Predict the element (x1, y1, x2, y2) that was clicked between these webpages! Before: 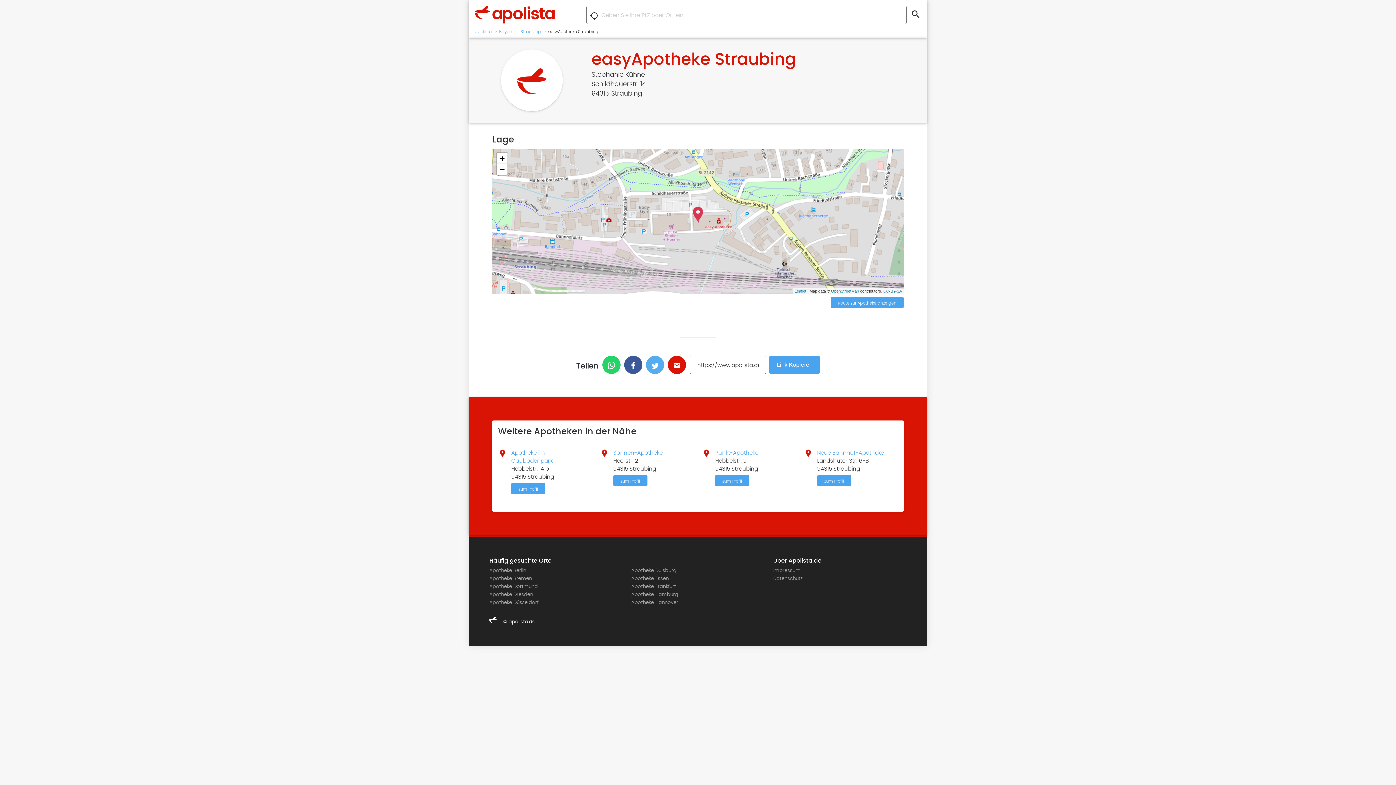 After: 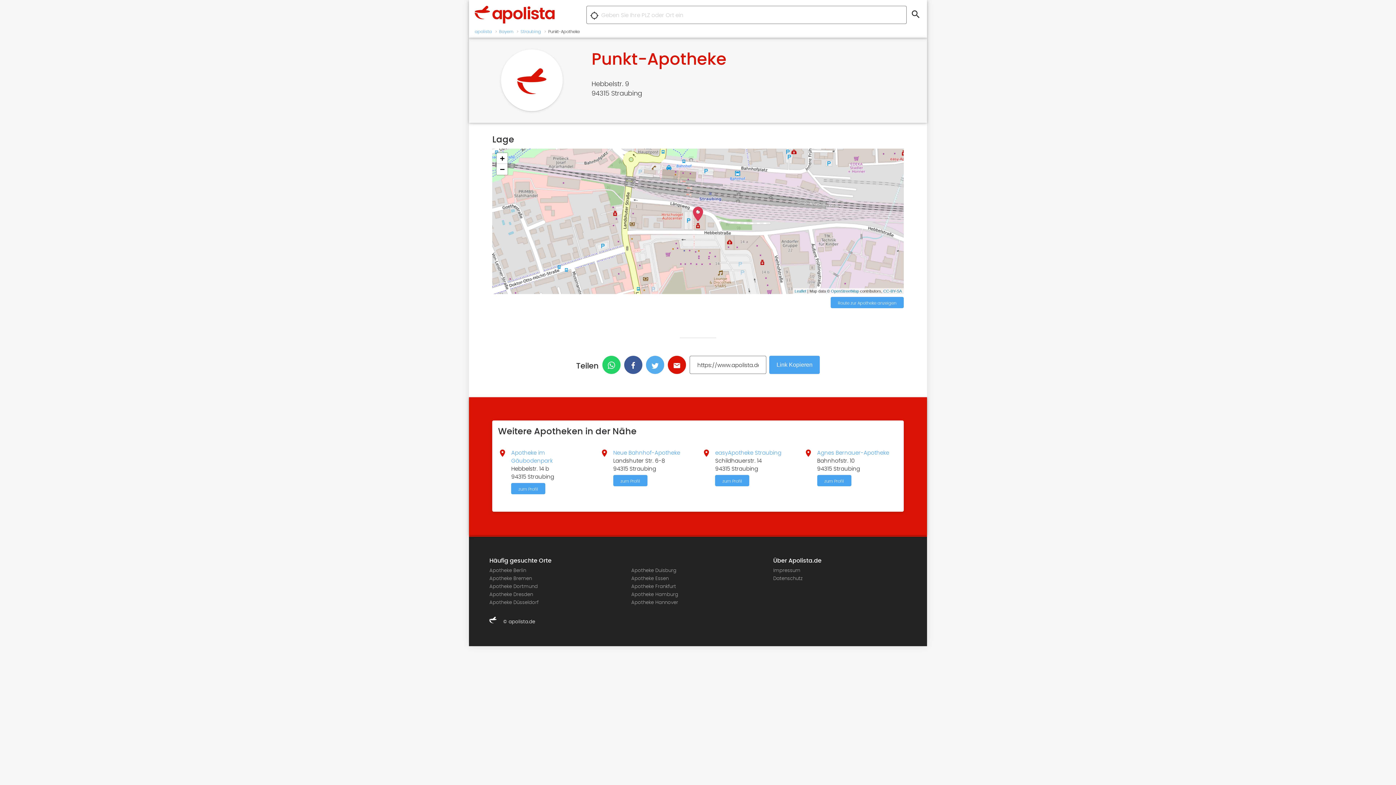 Action: label: Punkt-Apotheke bbox: (715, 449, 790, 457)